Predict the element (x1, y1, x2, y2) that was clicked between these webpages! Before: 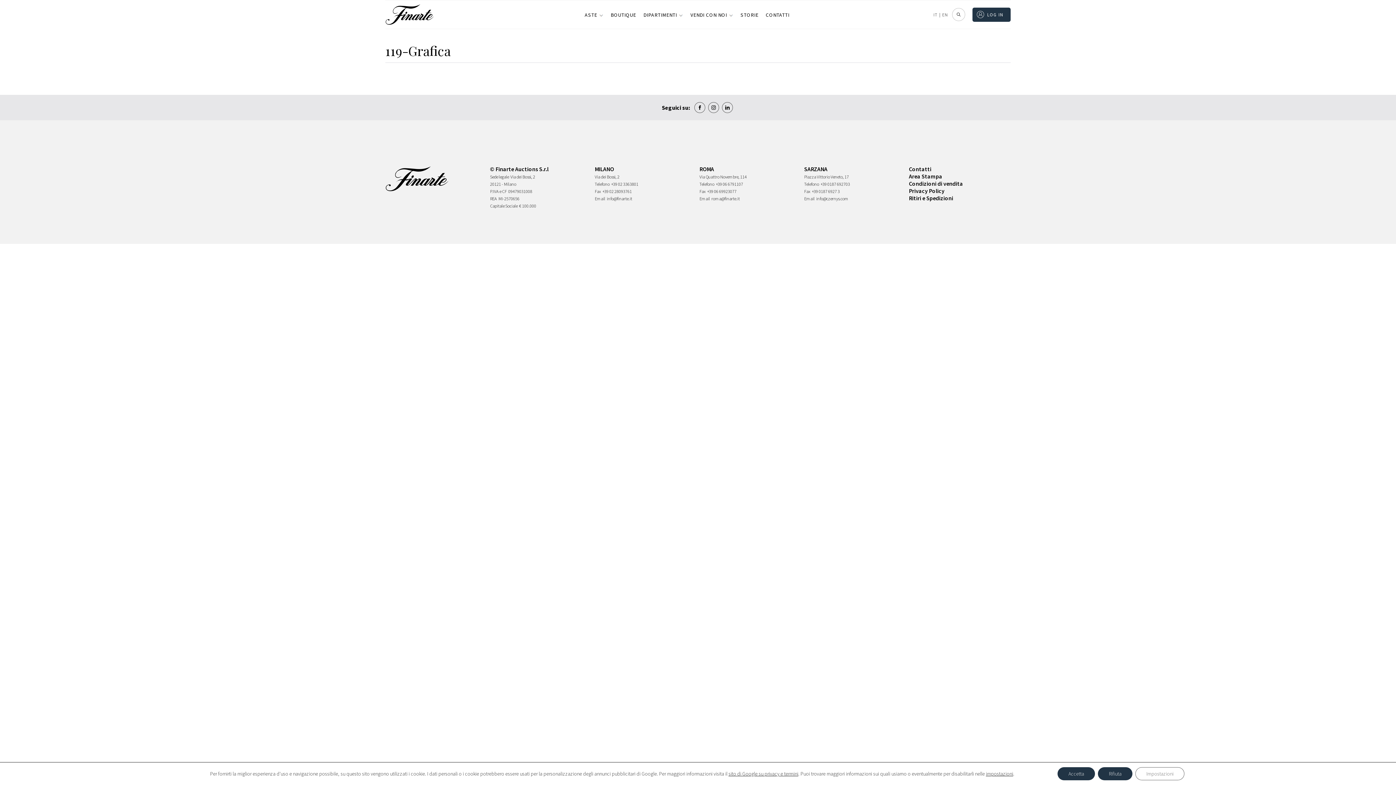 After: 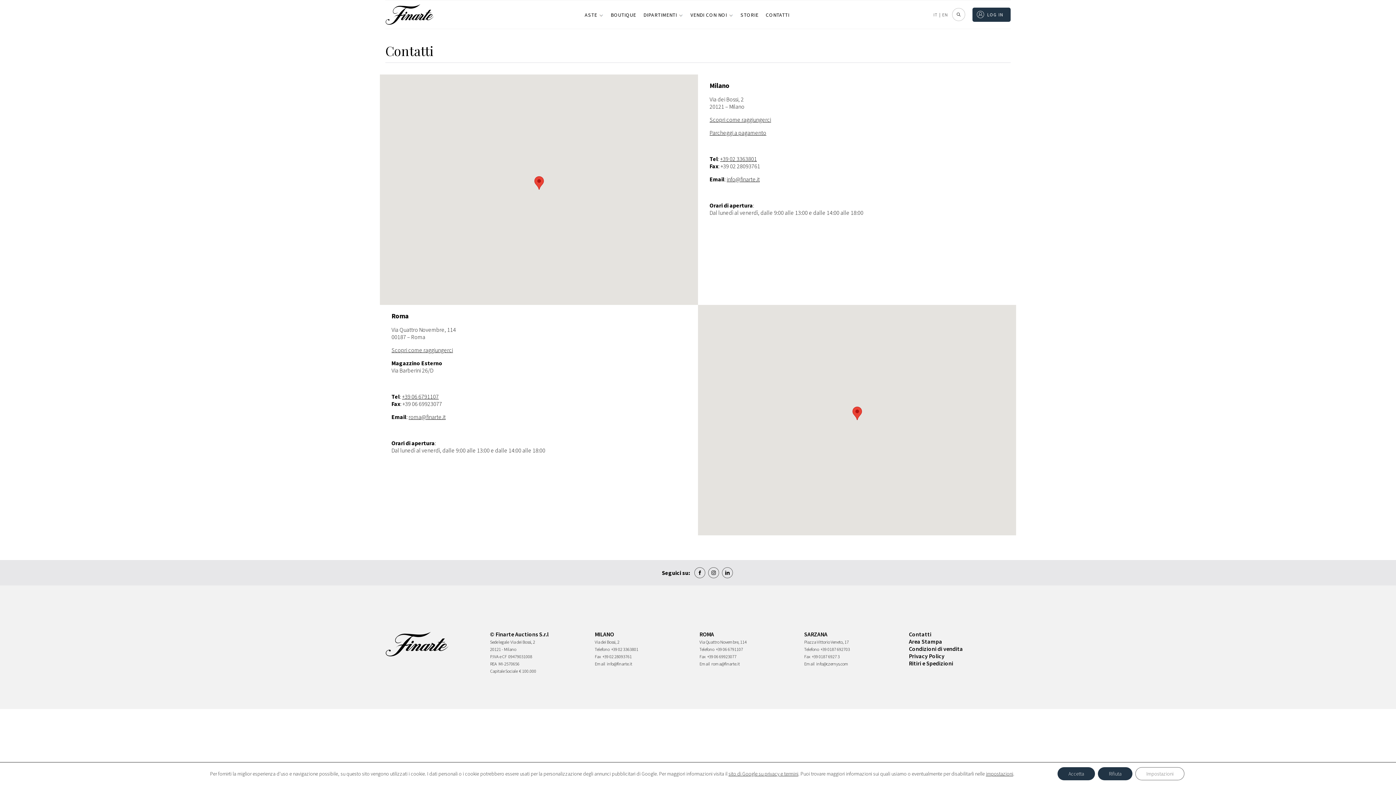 Action: label: CONTATTI bbox: (766, 11, 789, 18)